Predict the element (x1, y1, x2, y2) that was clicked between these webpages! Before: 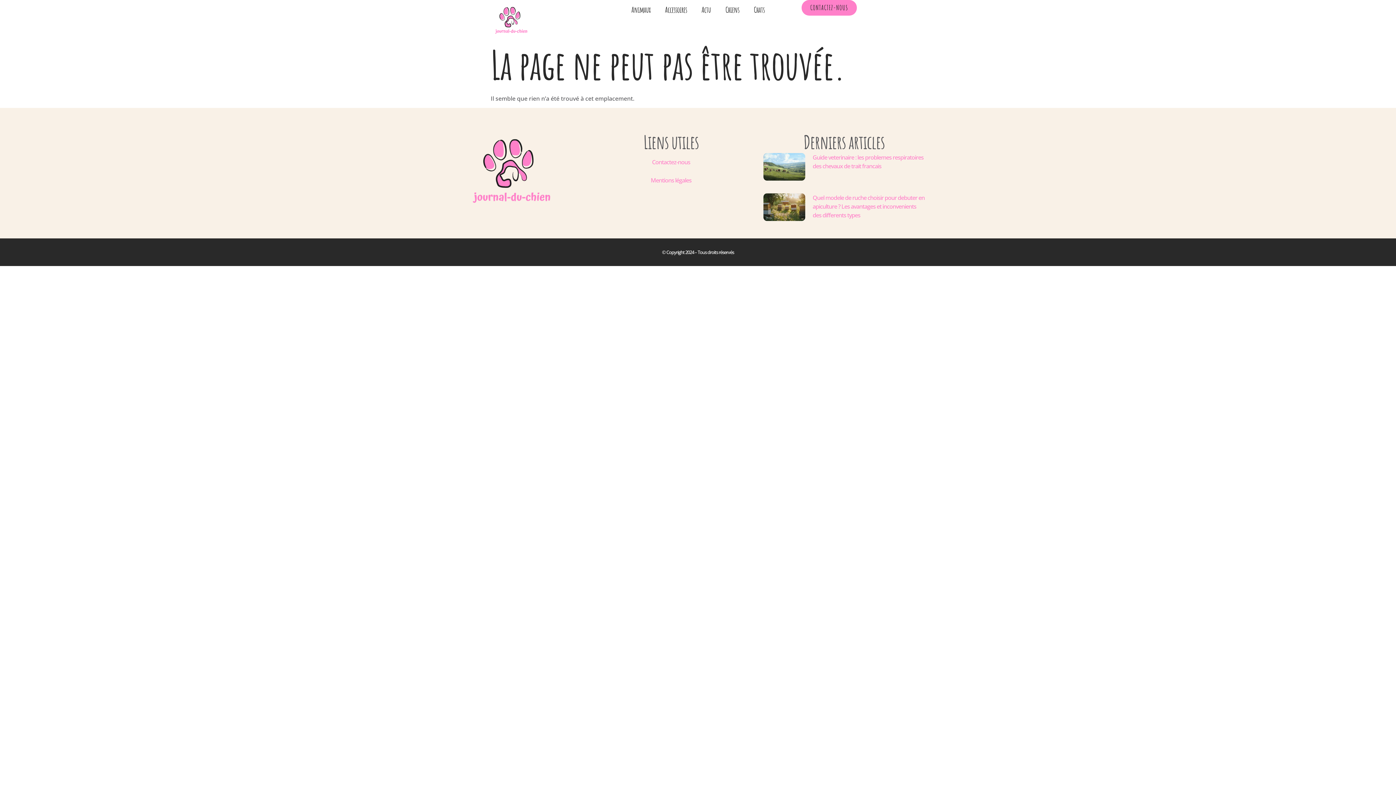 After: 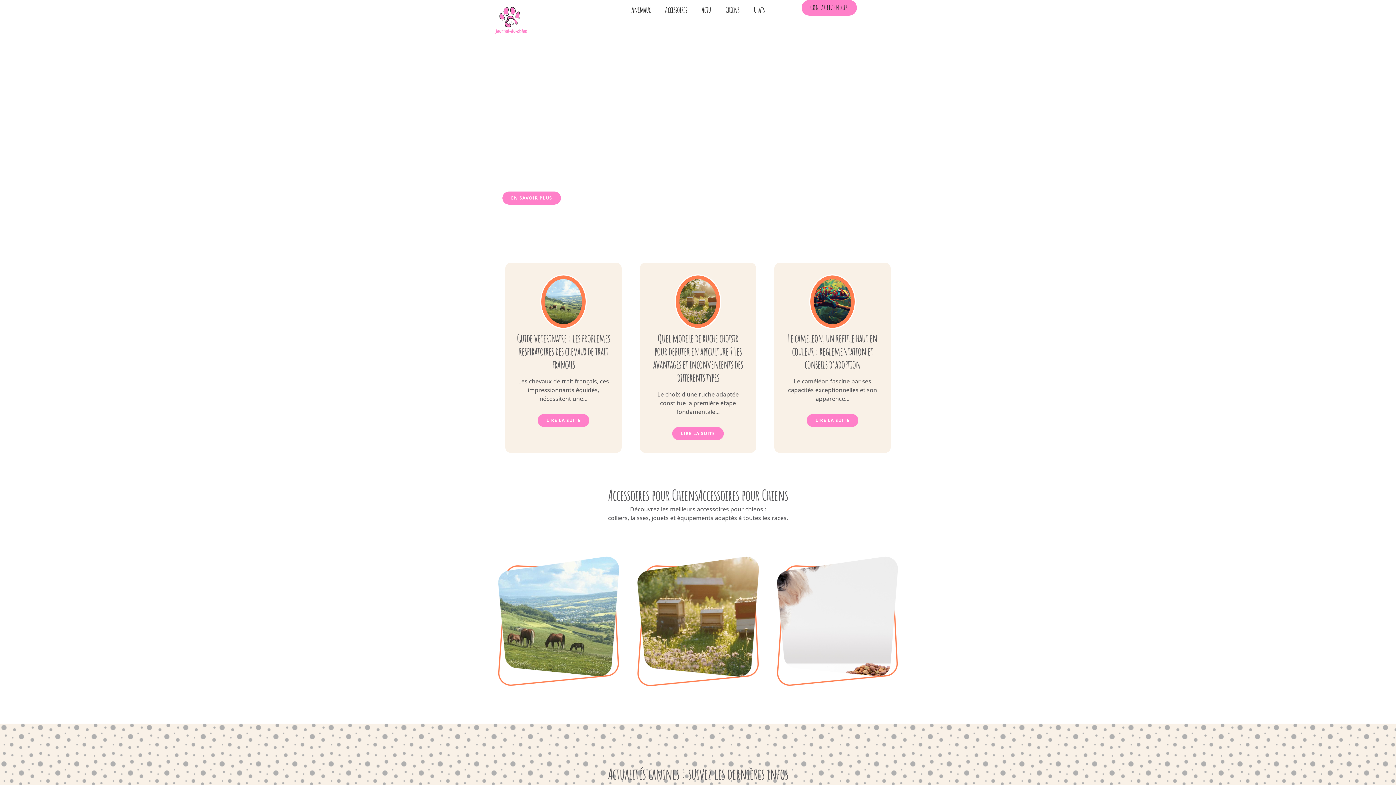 Action: bbox: (494, 3, 590, 34)